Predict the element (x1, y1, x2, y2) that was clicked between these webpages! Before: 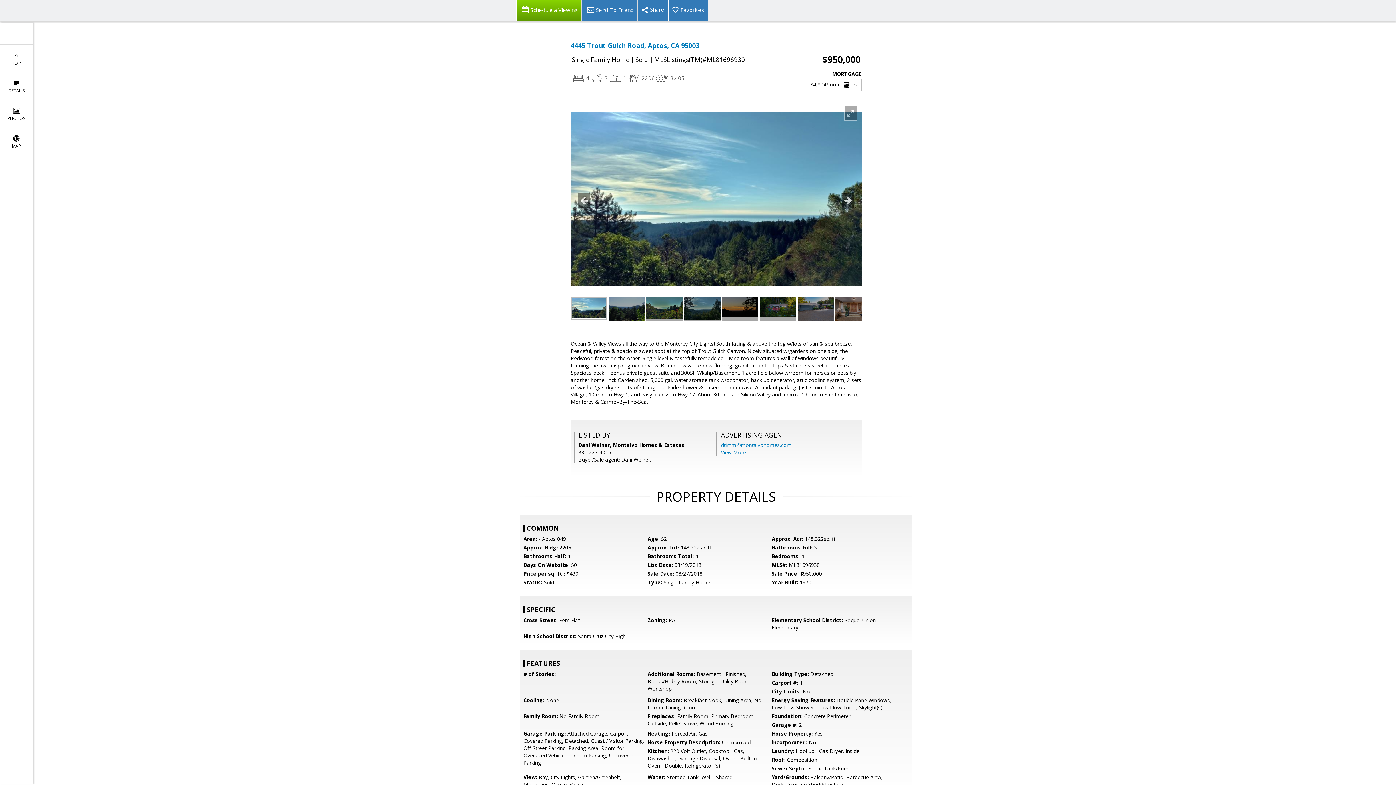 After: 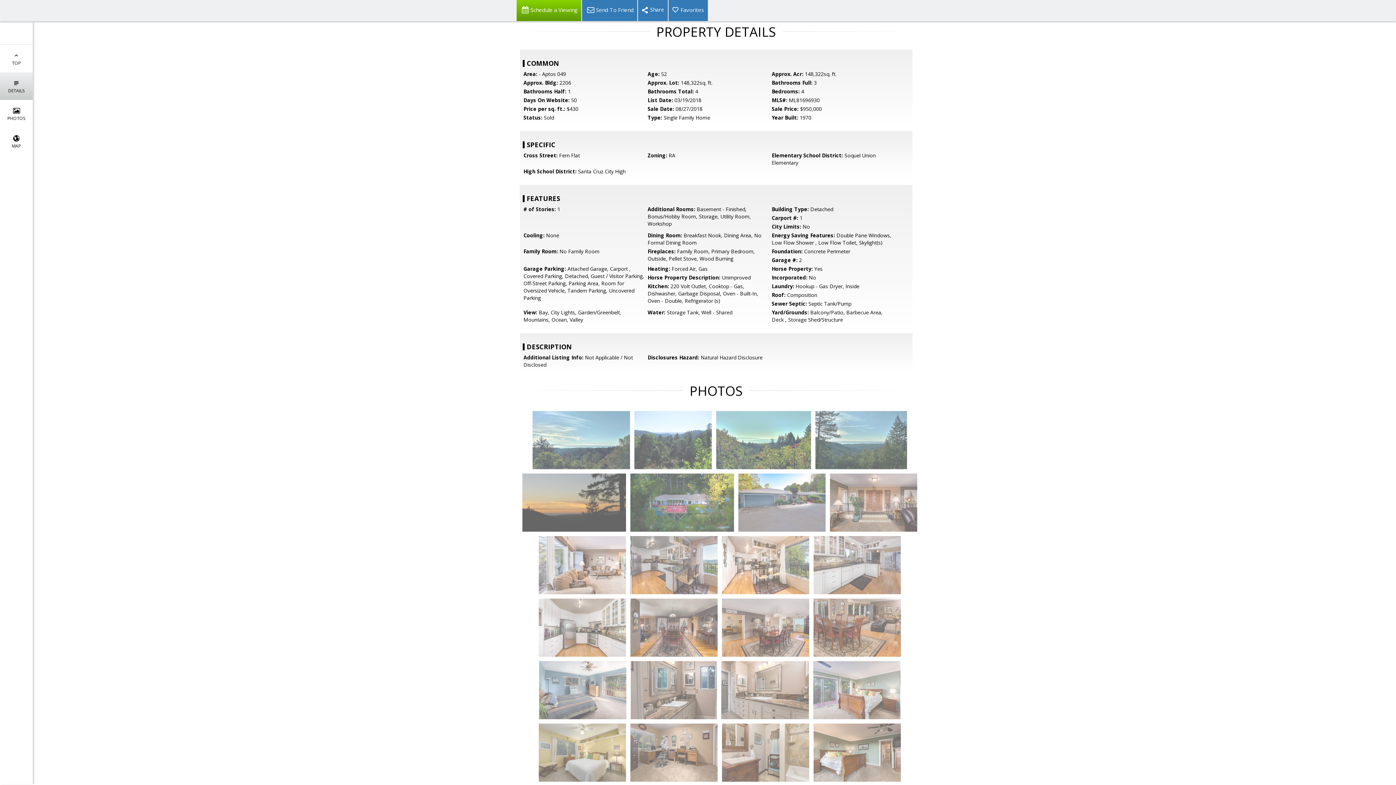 Action: label: 
DETAILS bbox: (0, 72, 32, 100)